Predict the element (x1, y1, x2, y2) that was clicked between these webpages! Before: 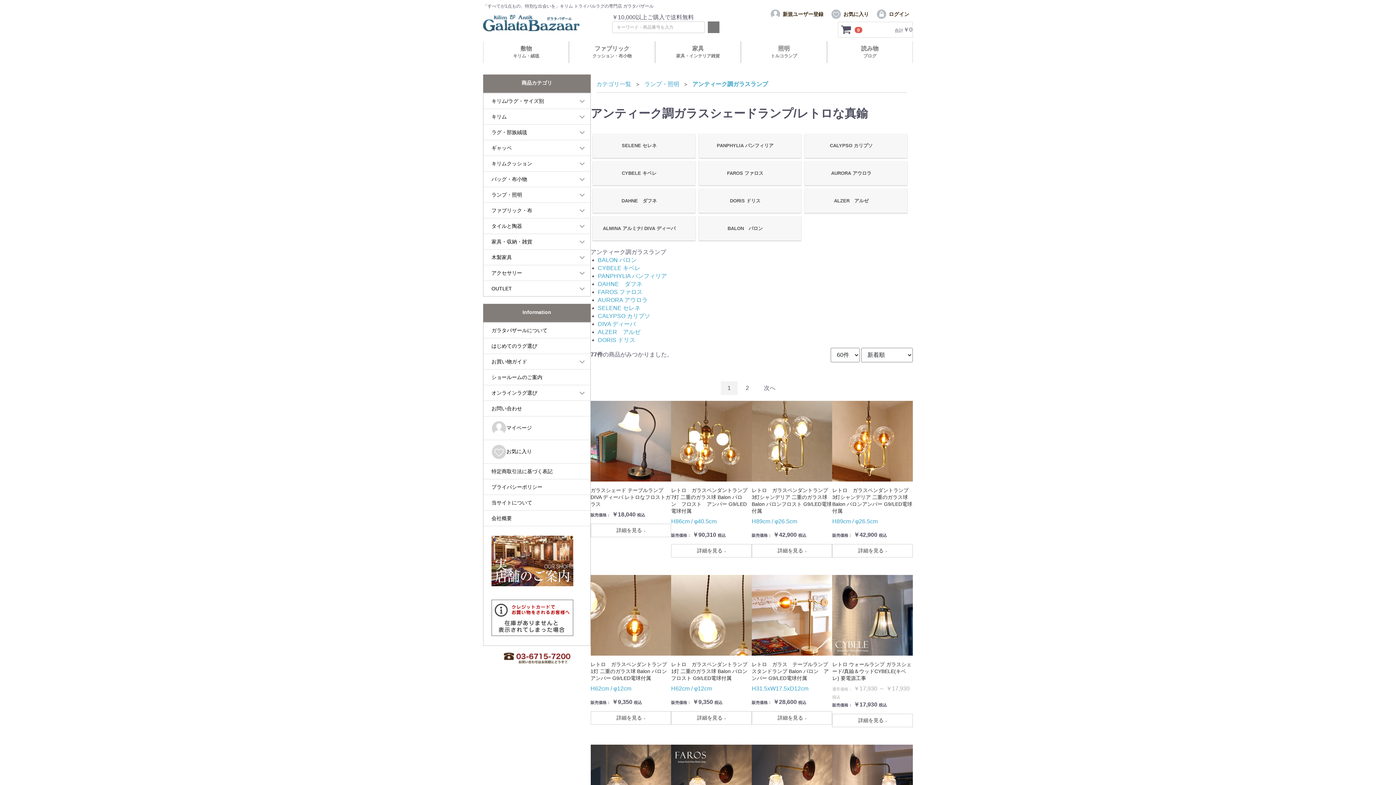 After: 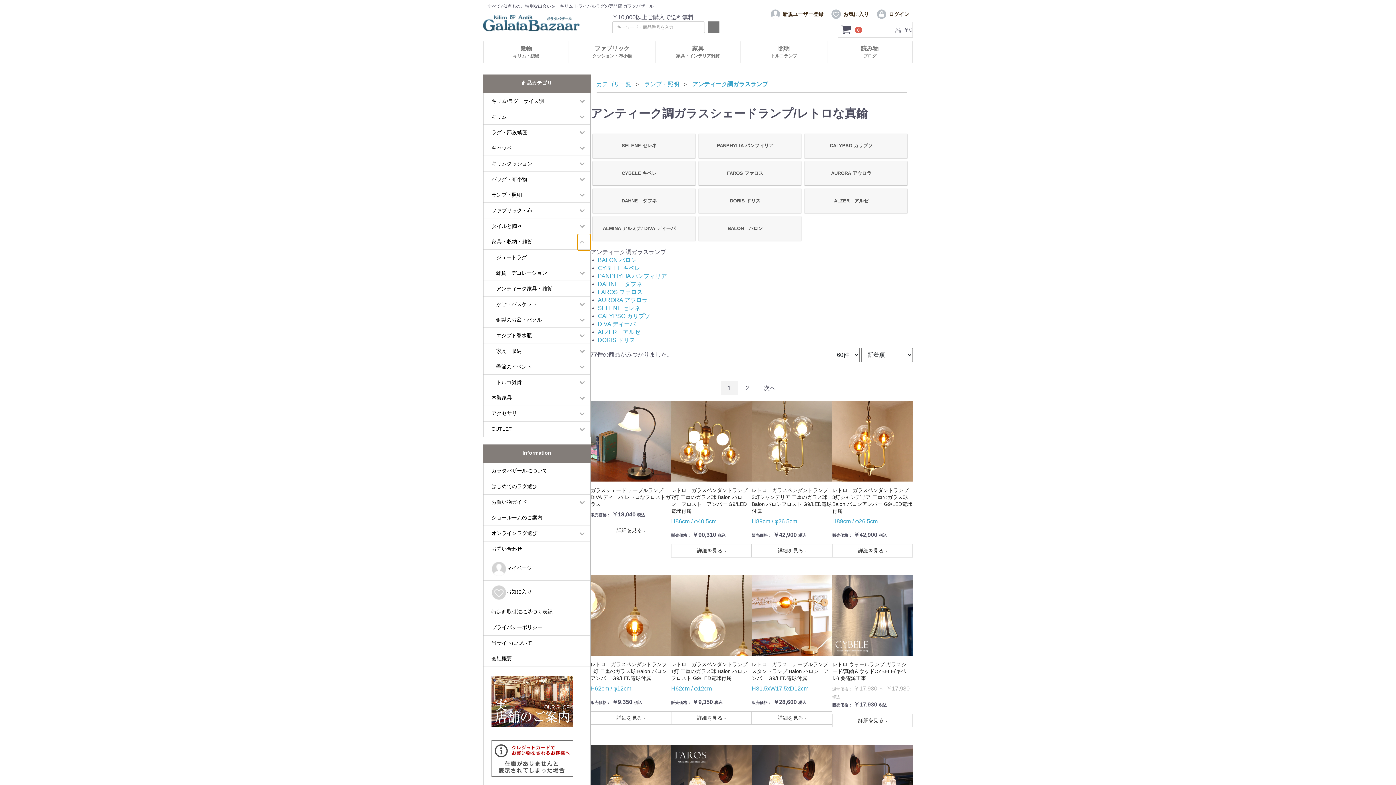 Action: bbox: (577, 234, 590, 250)